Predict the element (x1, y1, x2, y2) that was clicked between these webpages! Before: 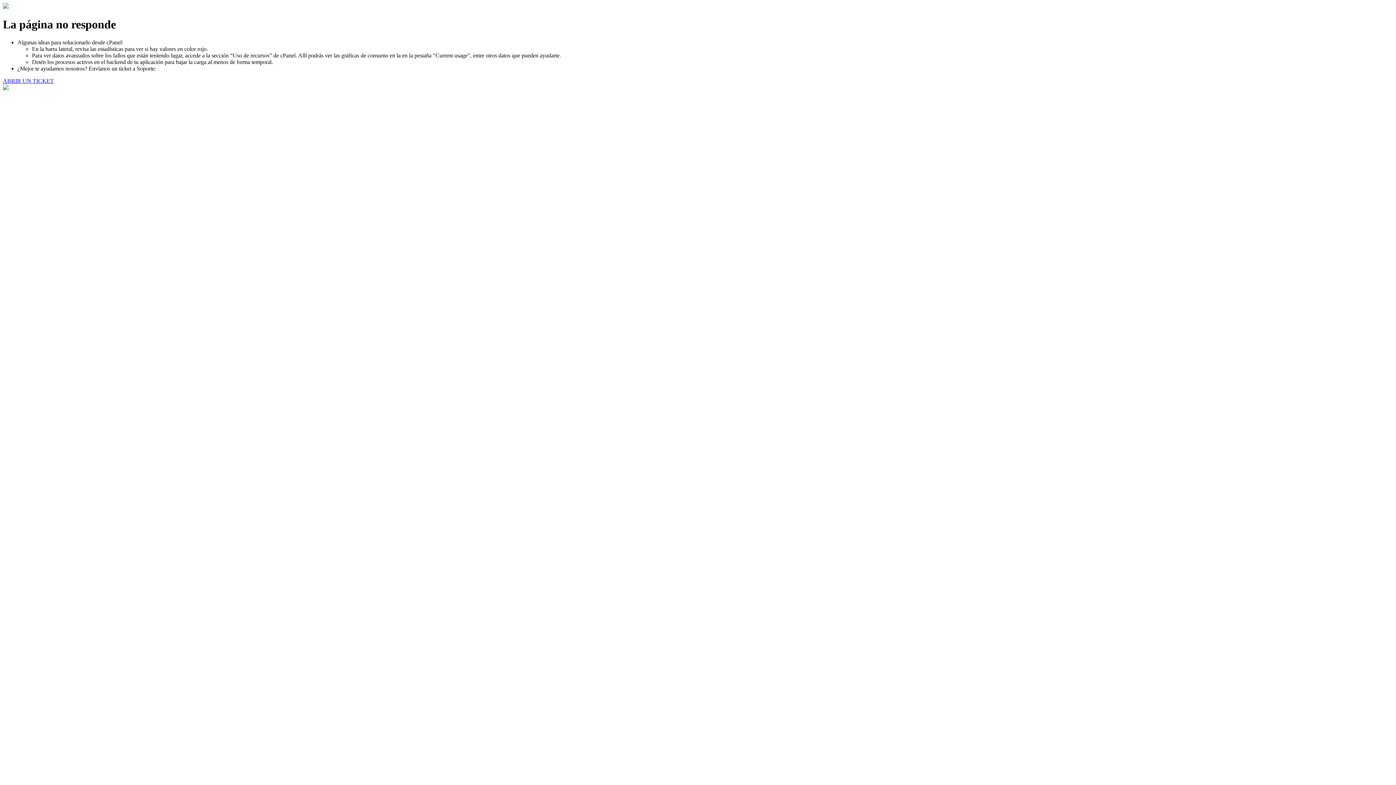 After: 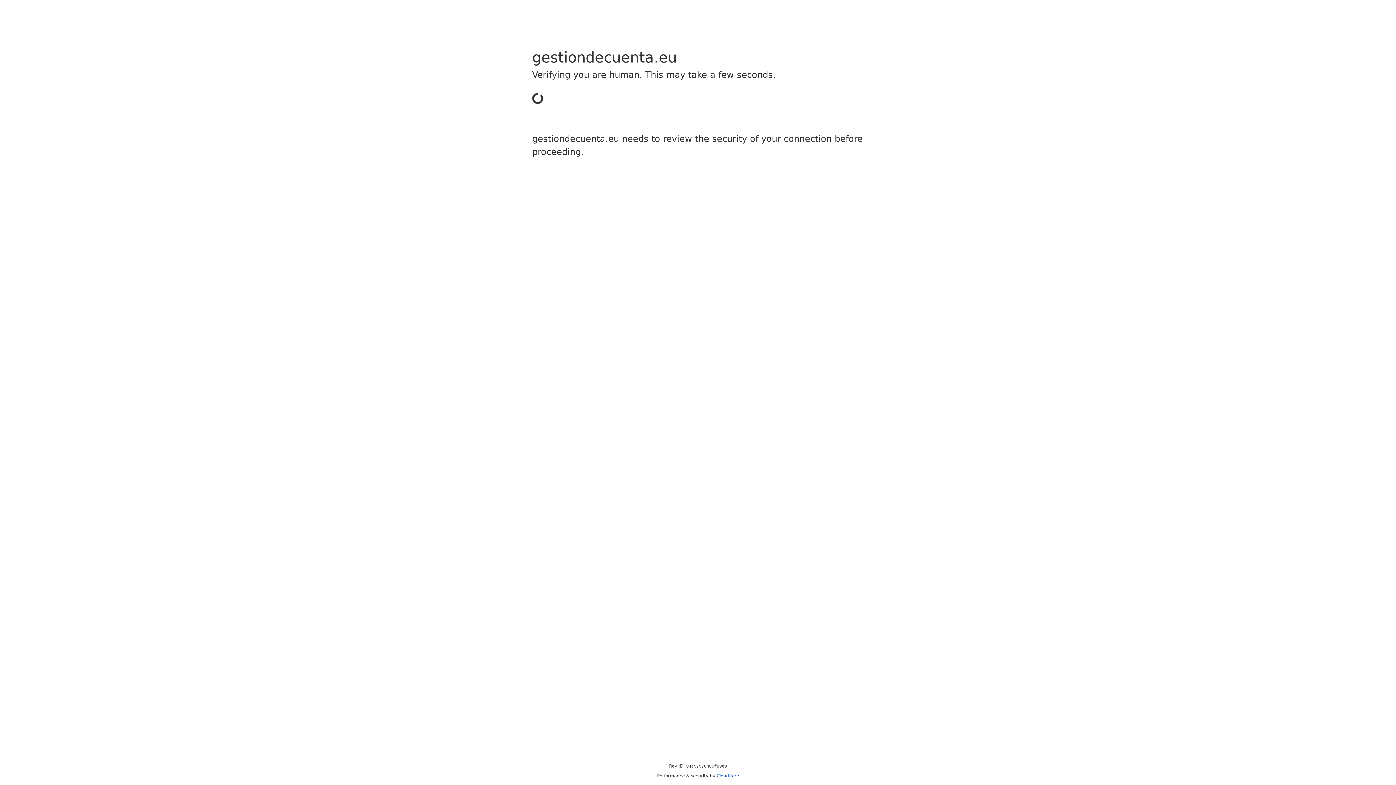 Action: bbox: (2, 77, 53, 83) label: ABRIR UN TICKET